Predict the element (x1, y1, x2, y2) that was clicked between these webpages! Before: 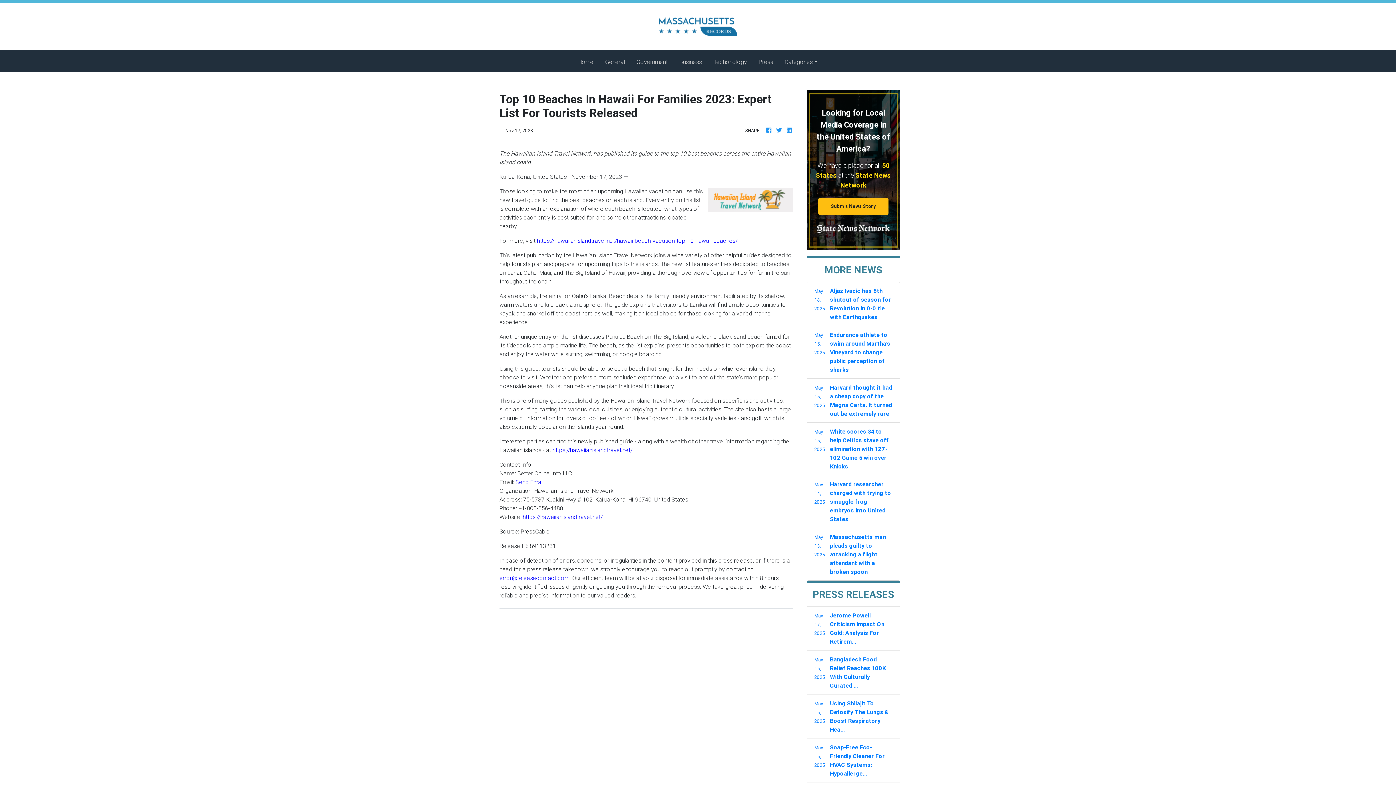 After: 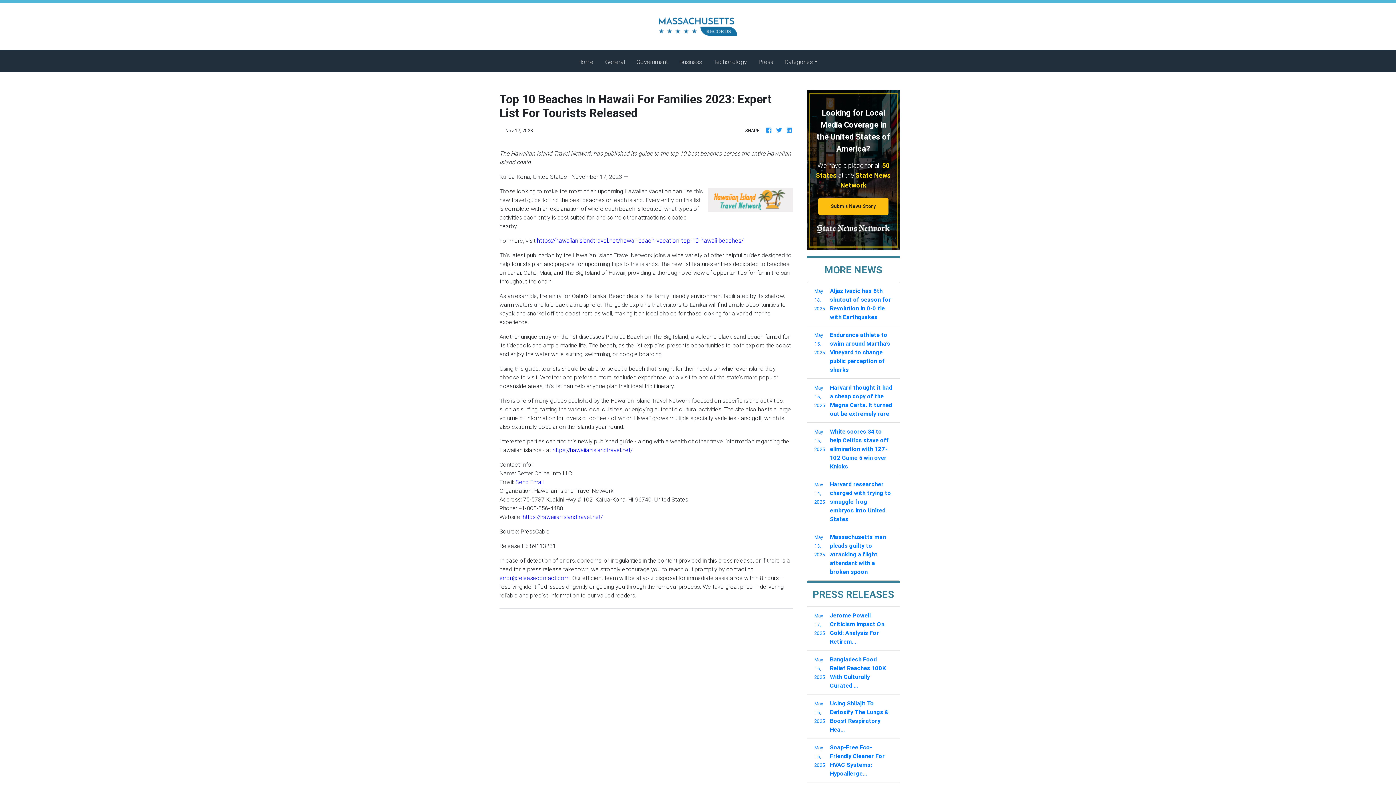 Action: bbox: (537, 237, 737, 244) label: https://hawaiianislandtravel.net/hawaii-beach-vacation-top-10-hawaii-beaches/